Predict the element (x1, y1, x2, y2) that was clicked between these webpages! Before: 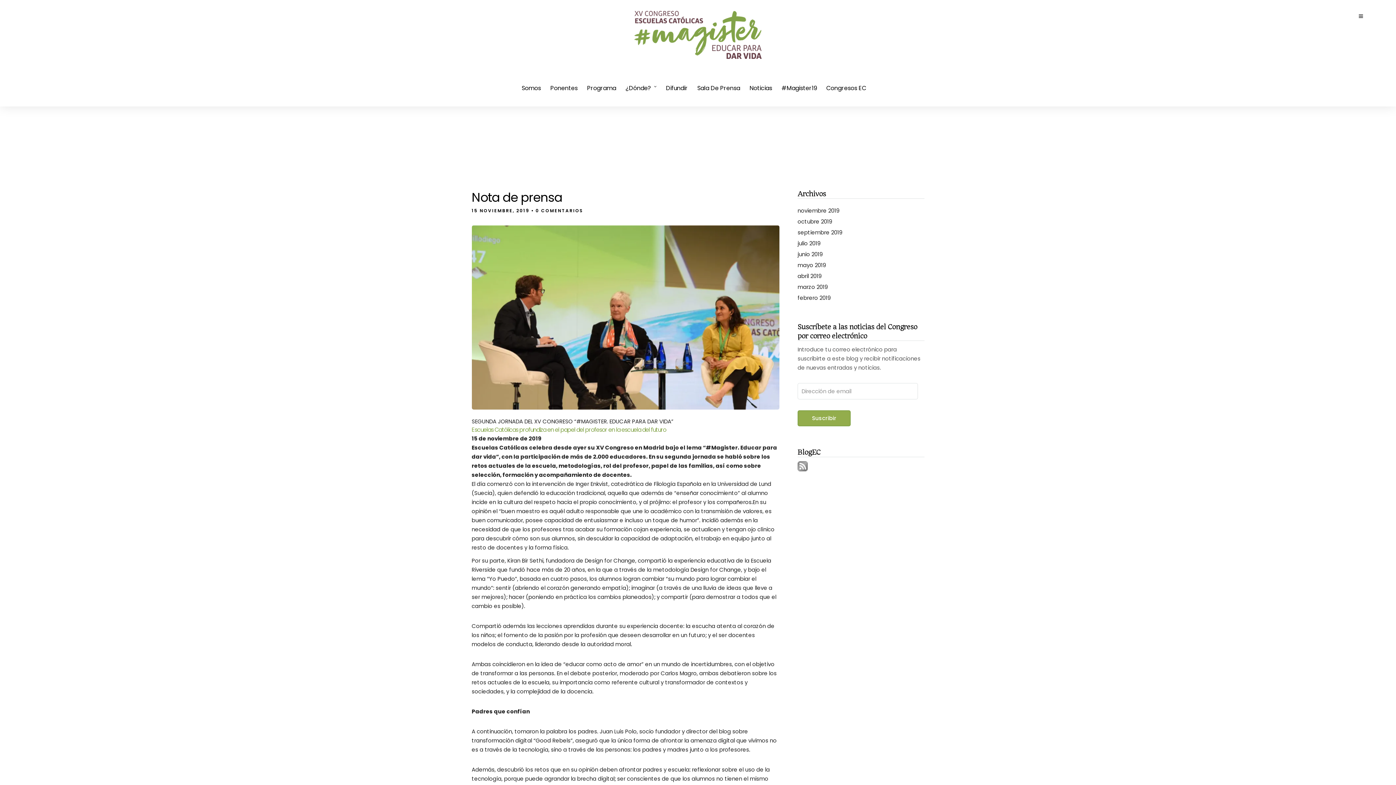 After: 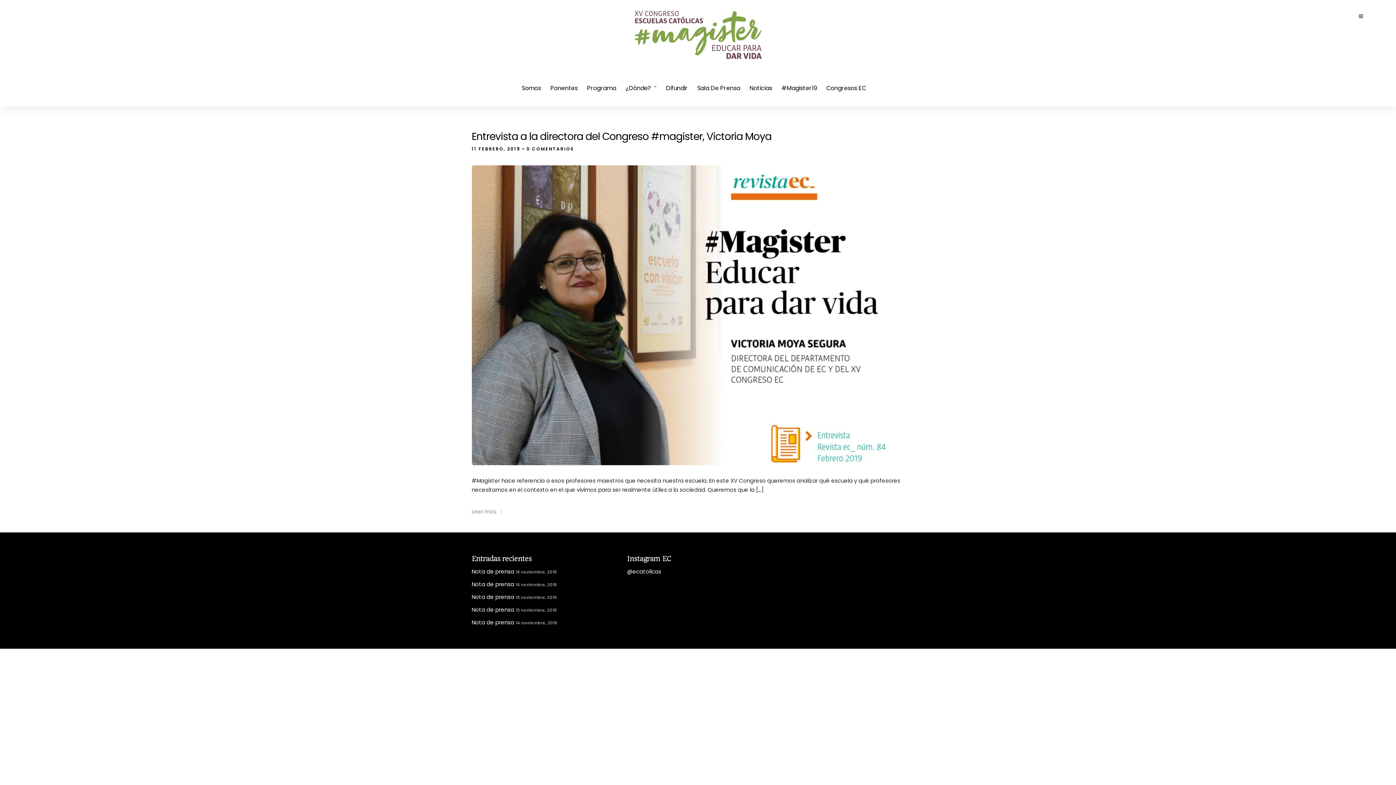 Action: bbox: (797, 294, 830, 301) label: febrero 2019